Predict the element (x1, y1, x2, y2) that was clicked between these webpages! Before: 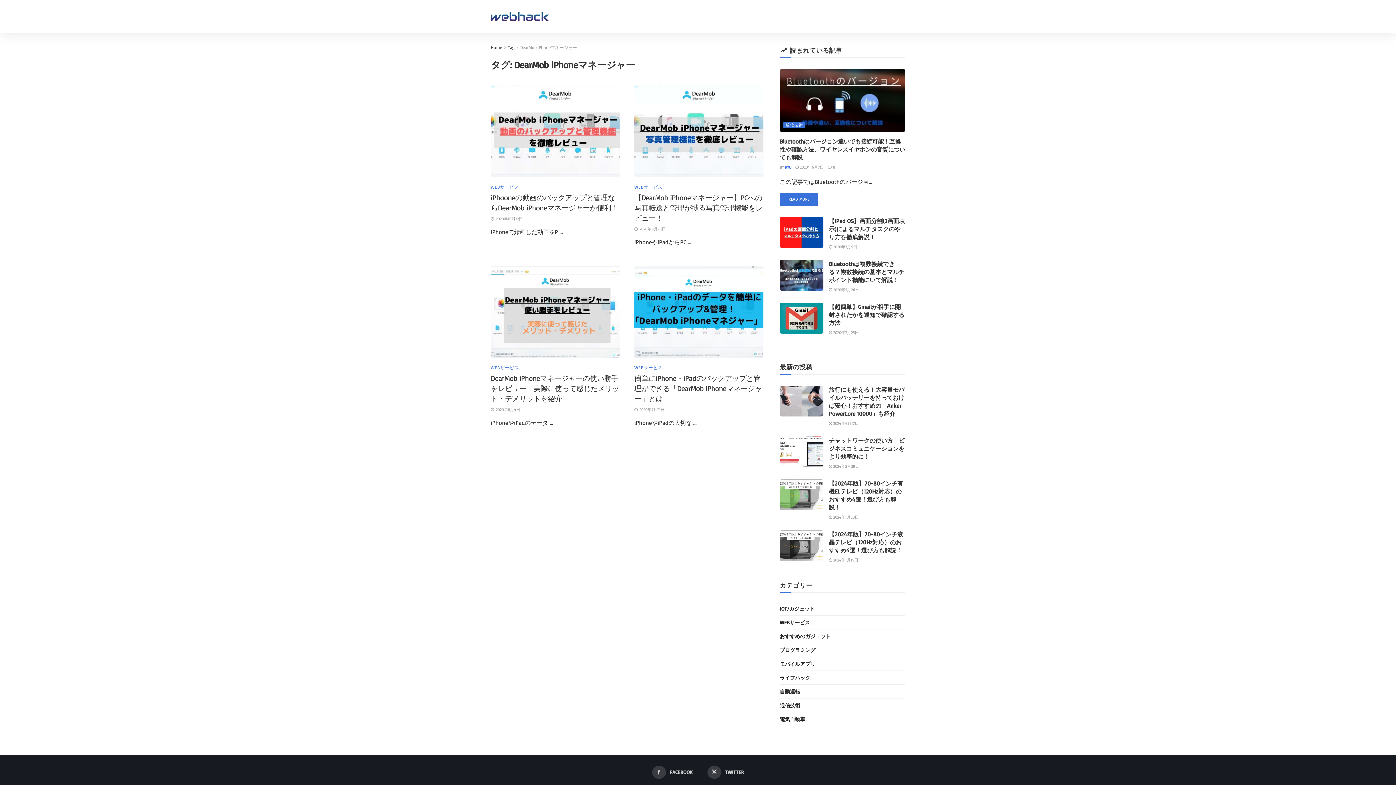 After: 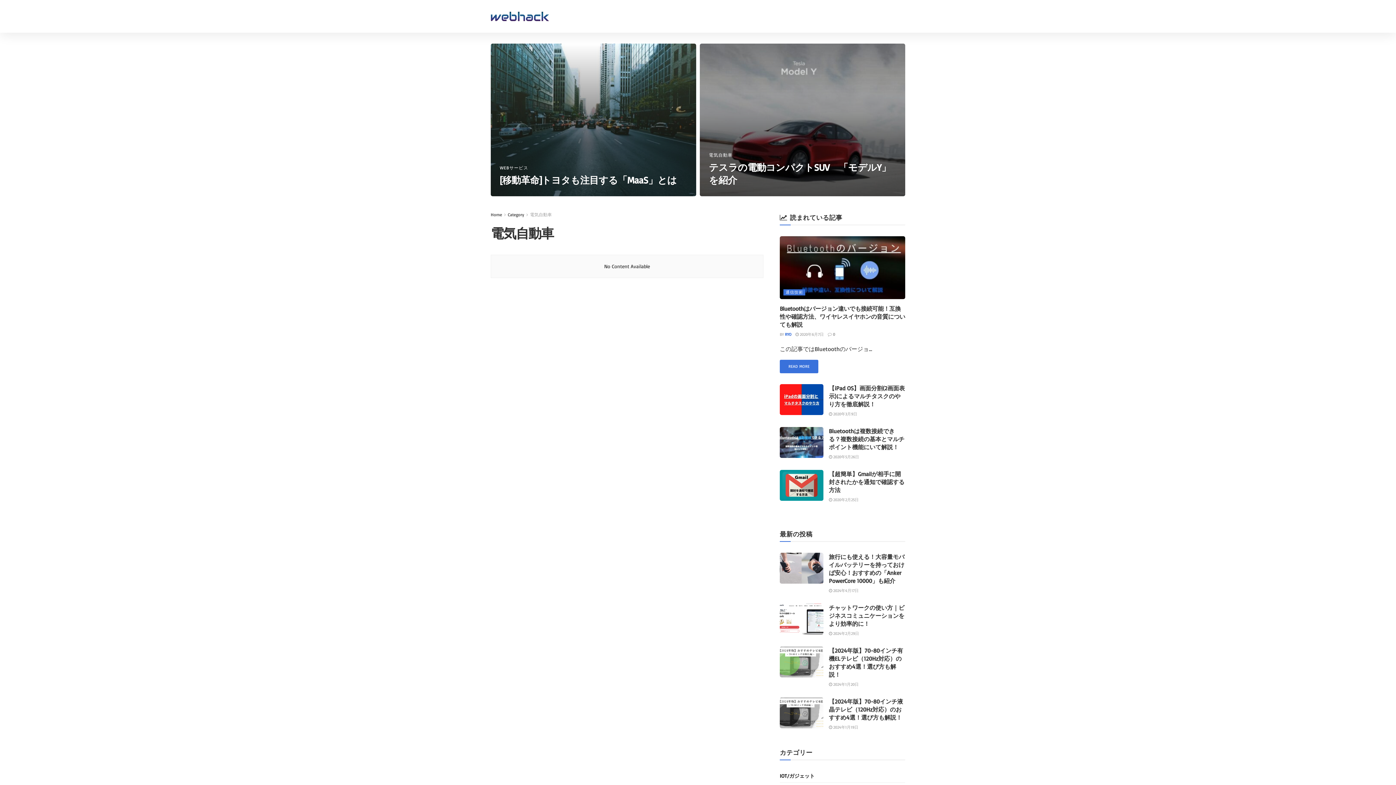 Action: label: 電気自動車 bbox: (780, 714, 805, 723)